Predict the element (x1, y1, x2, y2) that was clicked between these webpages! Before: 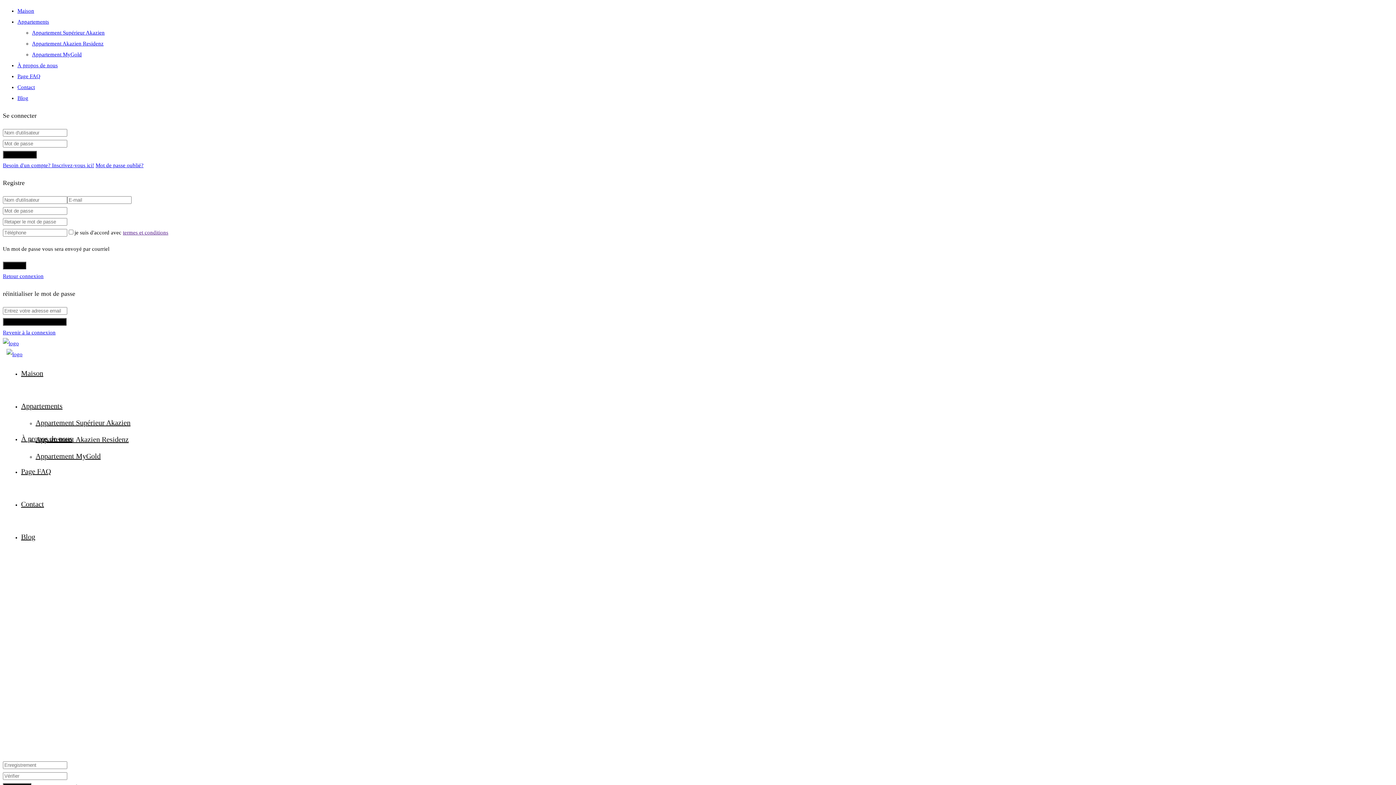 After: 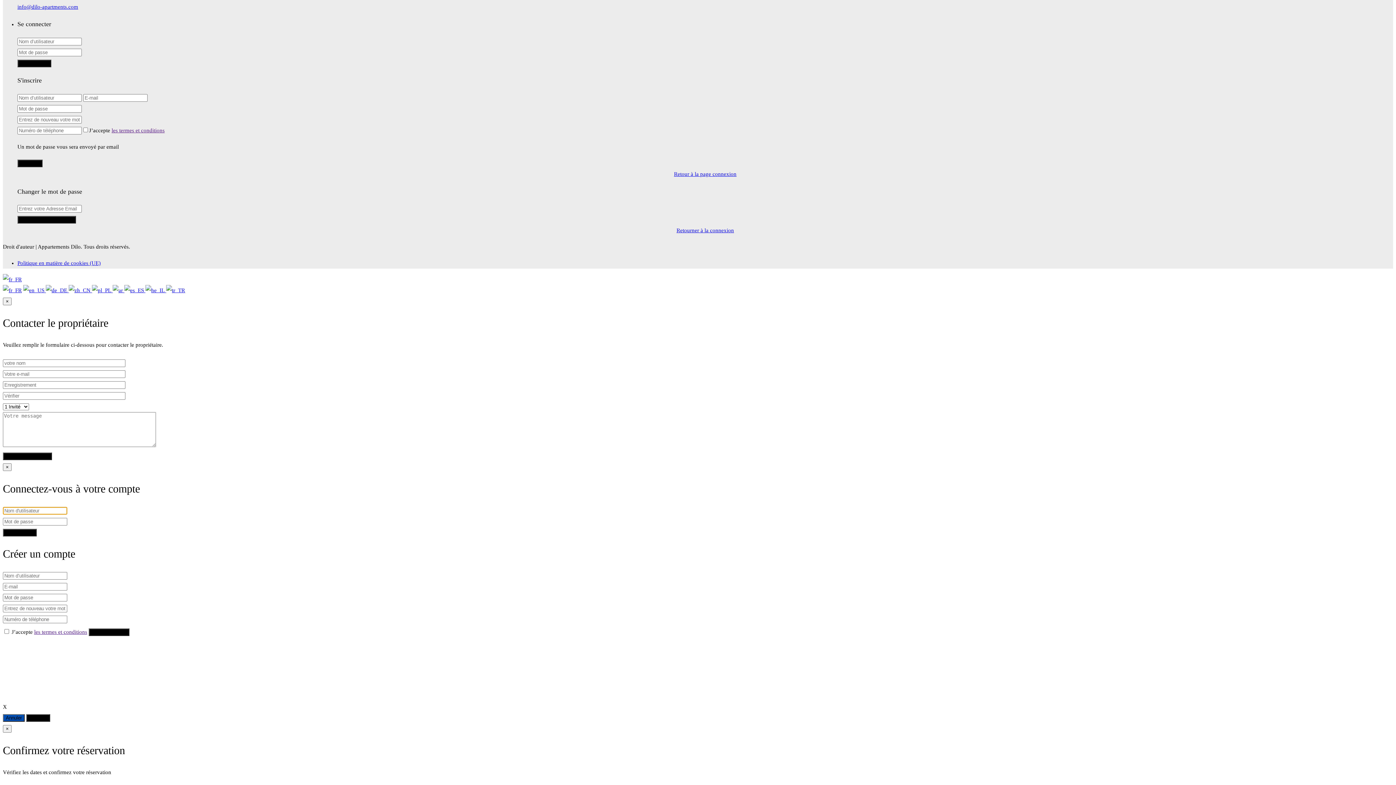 Action: bbox: (35, 452, 100, 460) label: Appartement MyGold